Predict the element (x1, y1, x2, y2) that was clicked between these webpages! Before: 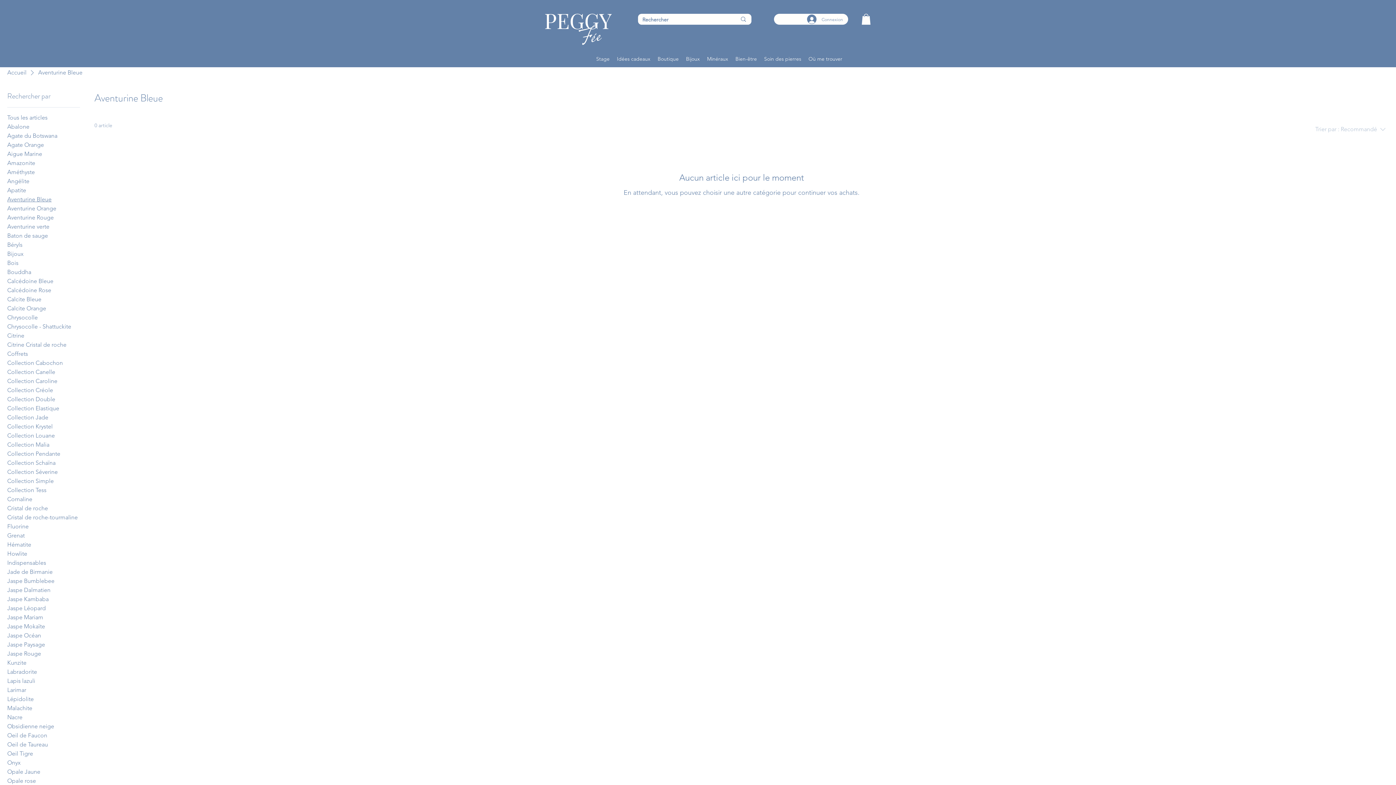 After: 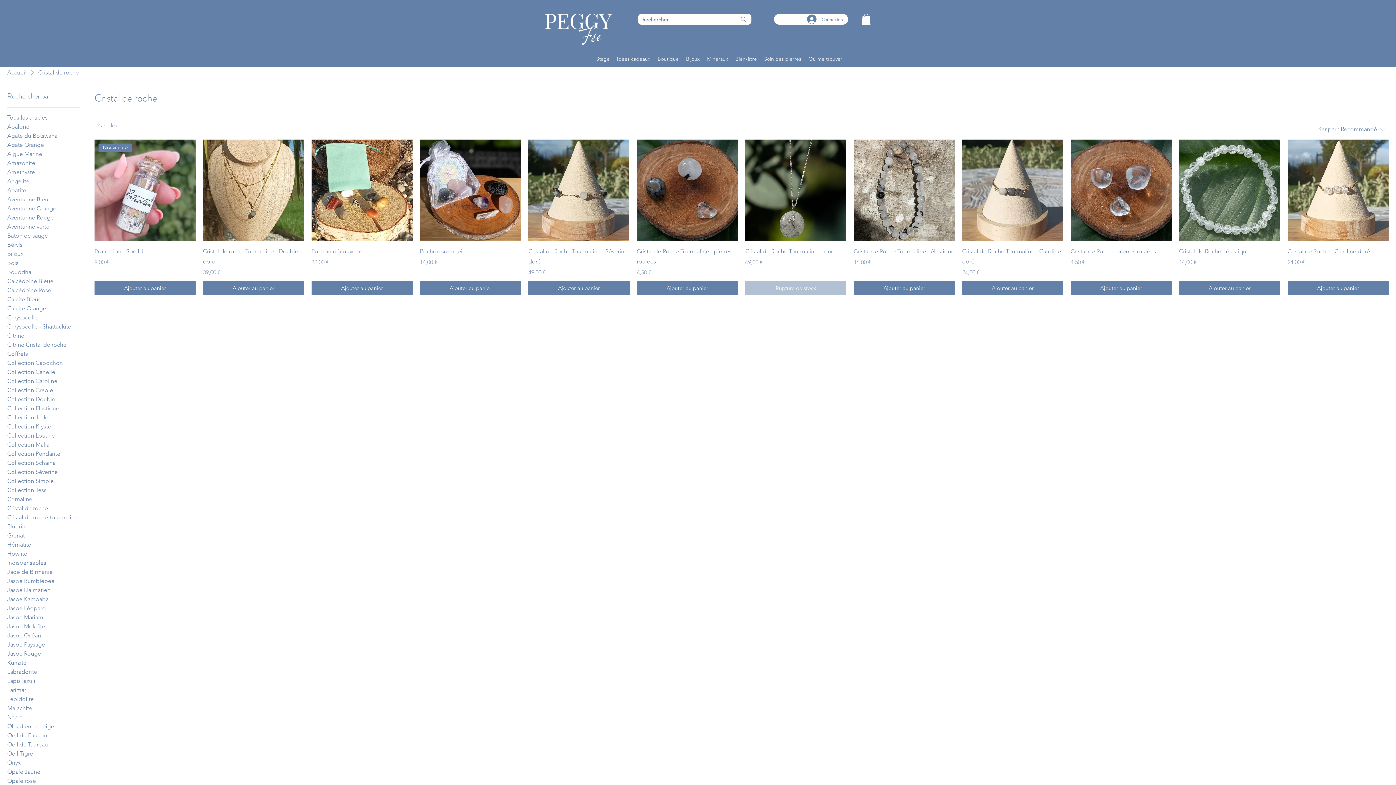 Action: label: Cristal de roche bbox: (7, 505, 48, 512)